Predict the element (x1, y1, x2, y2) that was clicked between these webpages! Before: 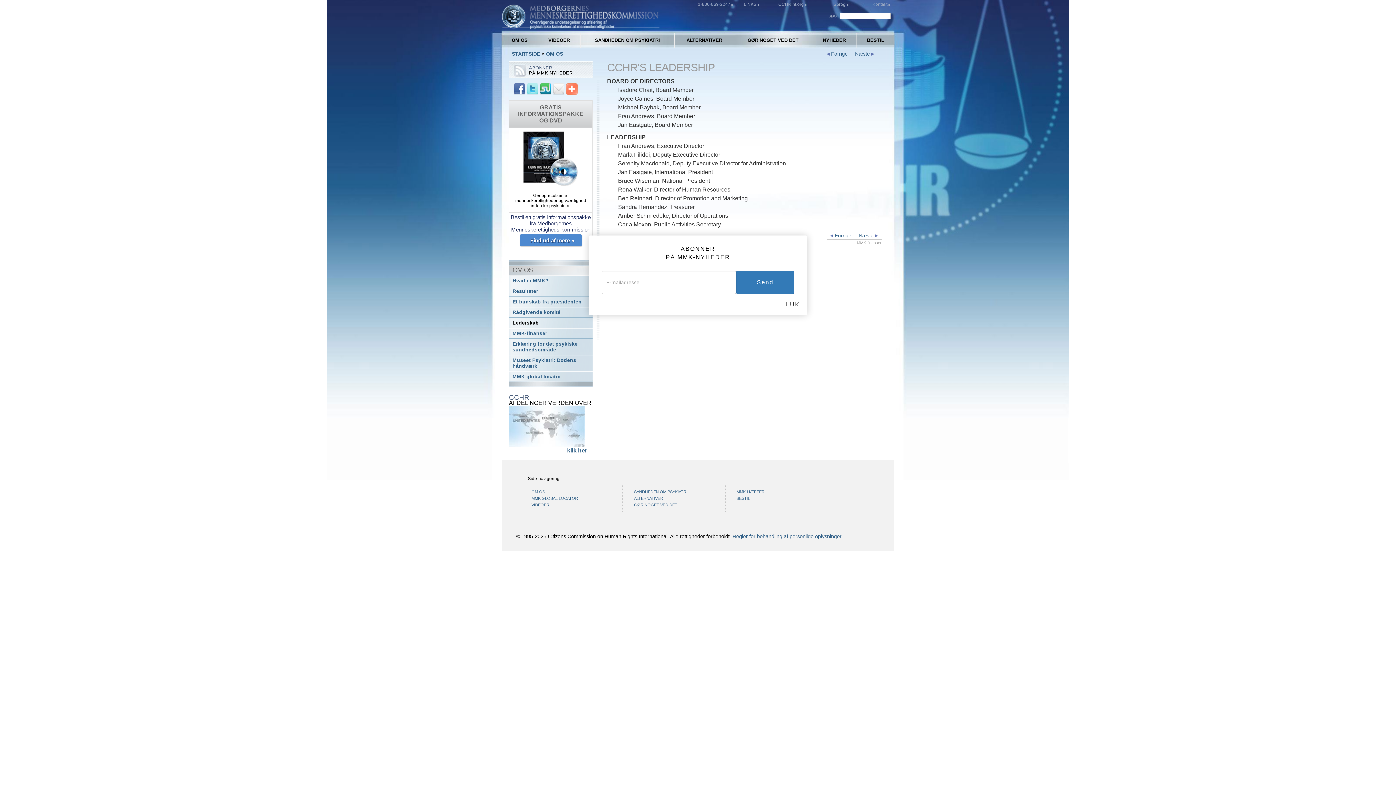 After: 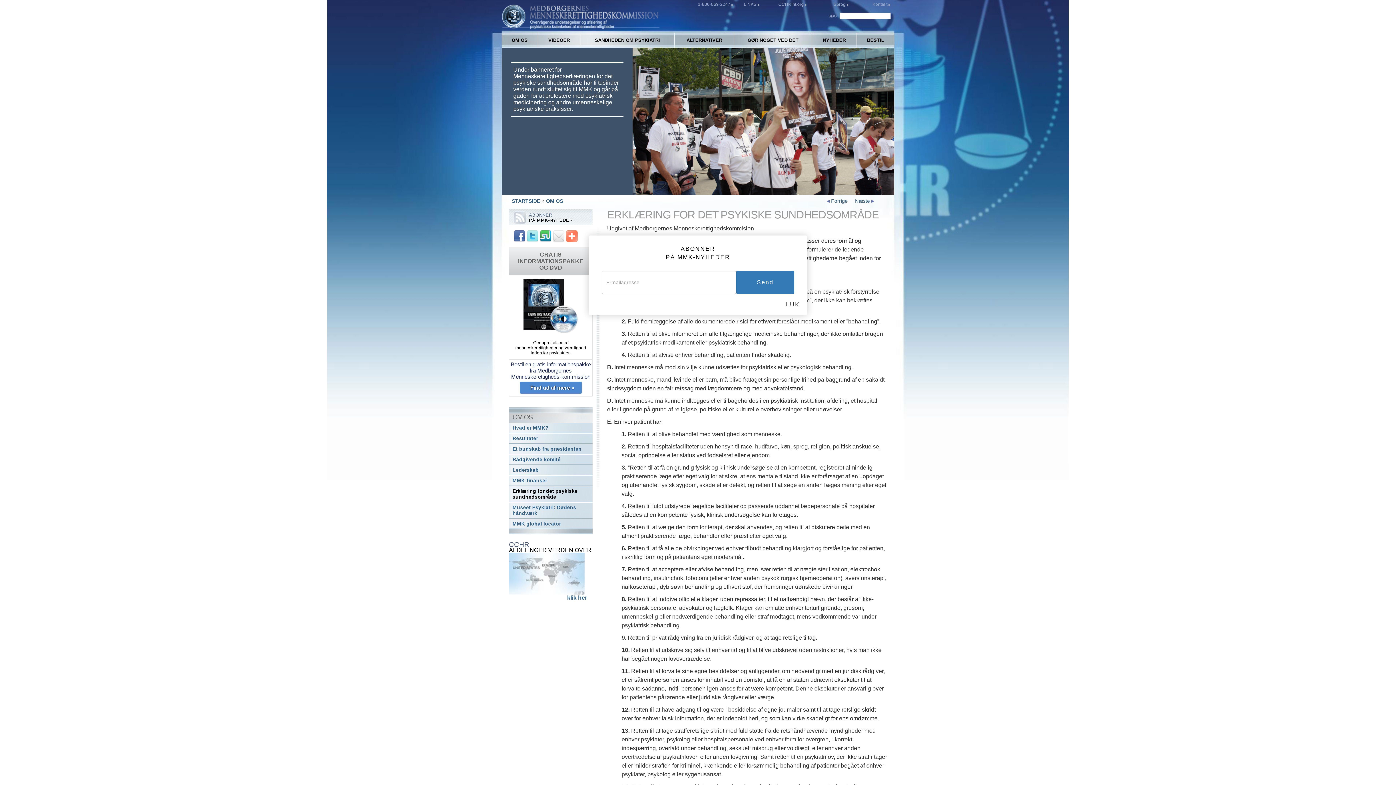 Action: bbox: (509, 339, 592, 354) label: Erklæring for det psykiske sundhedsområde